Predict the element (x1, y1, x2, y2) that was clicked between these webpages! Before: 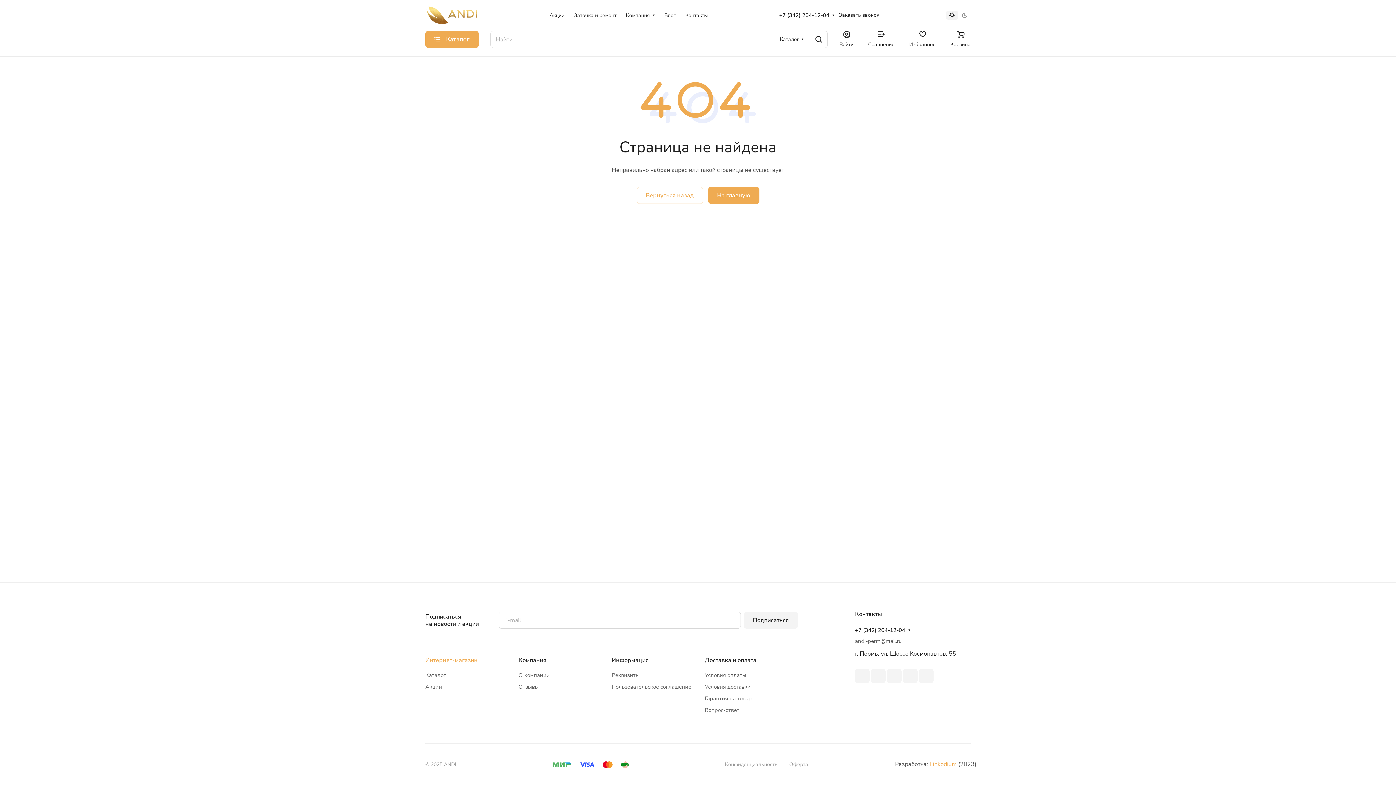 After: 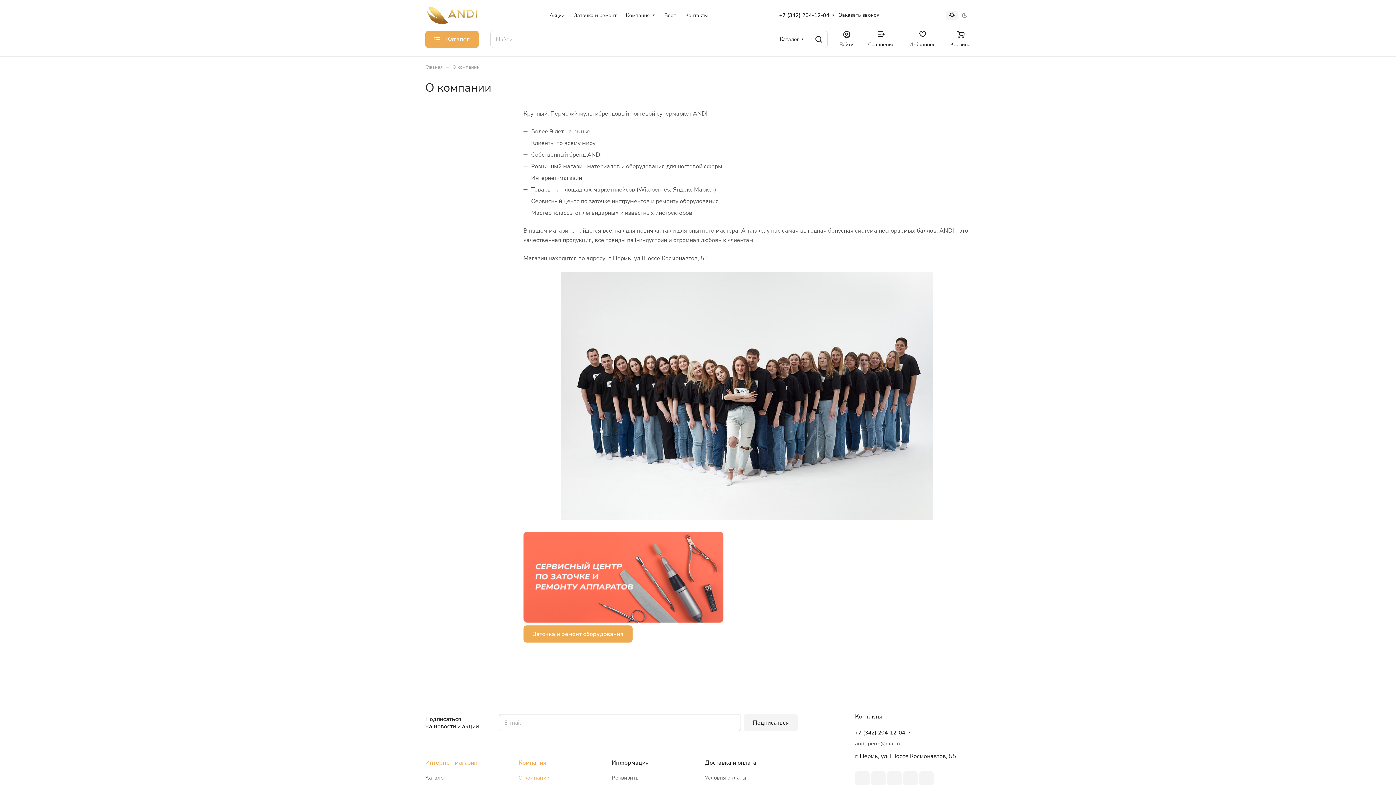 Action: bbox: (621, 6, 659, 24) label: Компания